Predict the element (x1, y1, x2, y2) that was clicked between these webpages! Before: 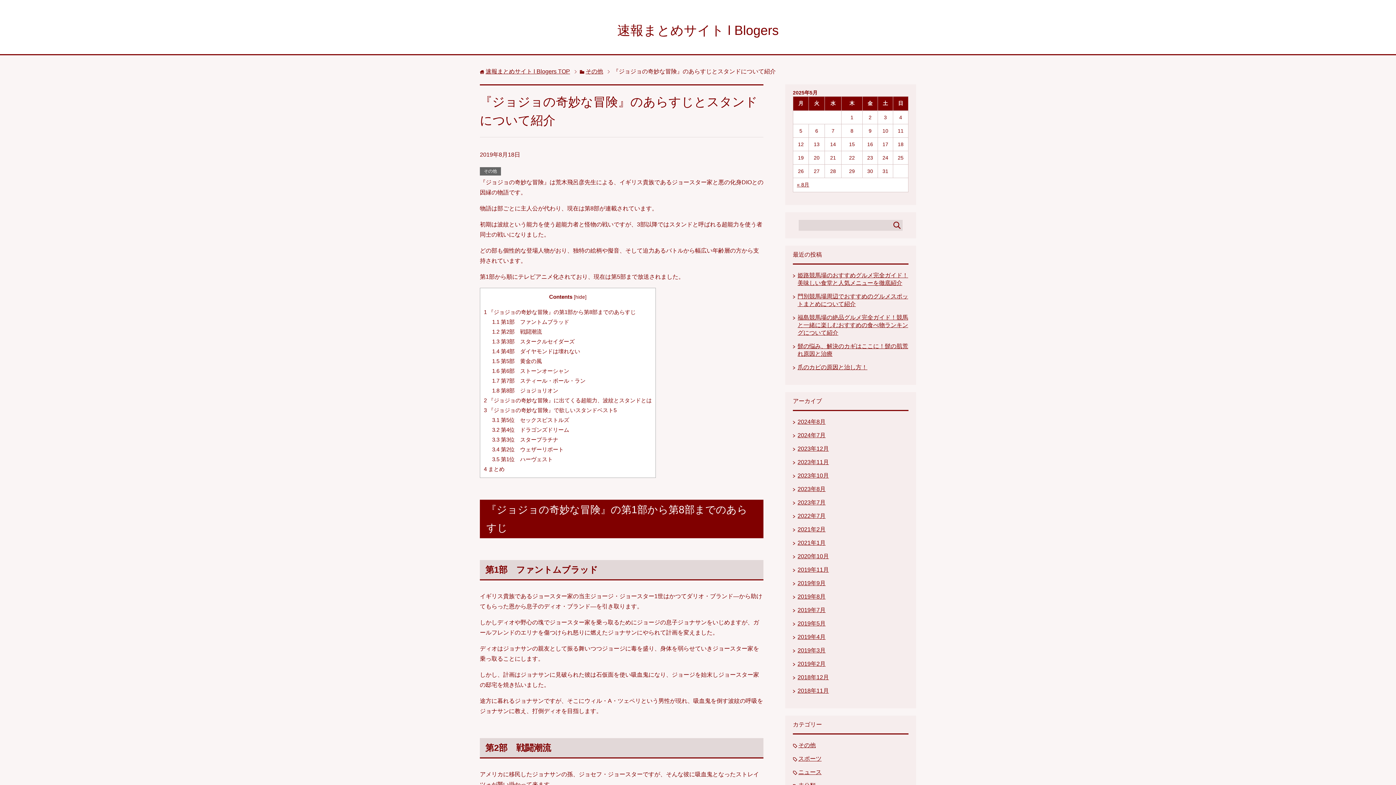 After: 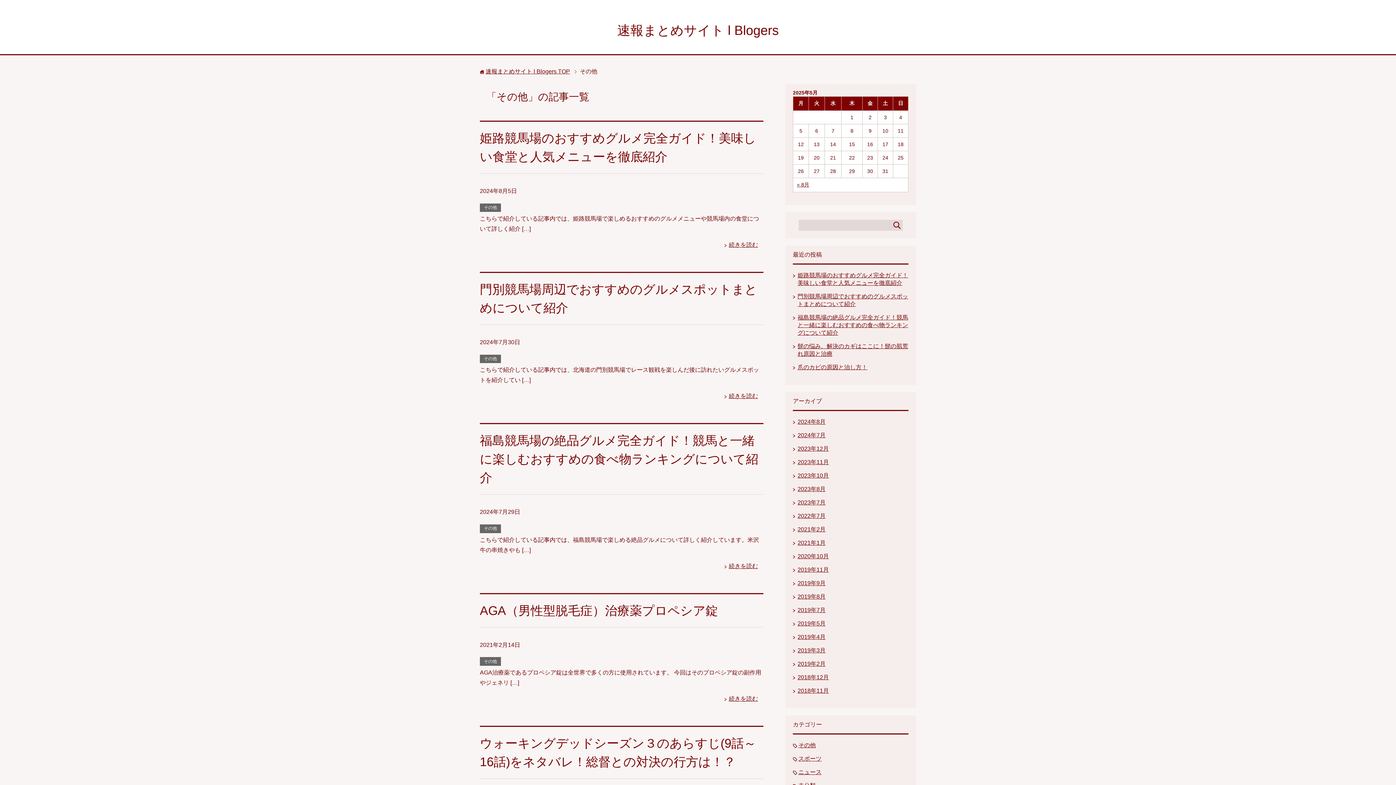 Action: bbox: (585, 68, 603, 74) label: その他